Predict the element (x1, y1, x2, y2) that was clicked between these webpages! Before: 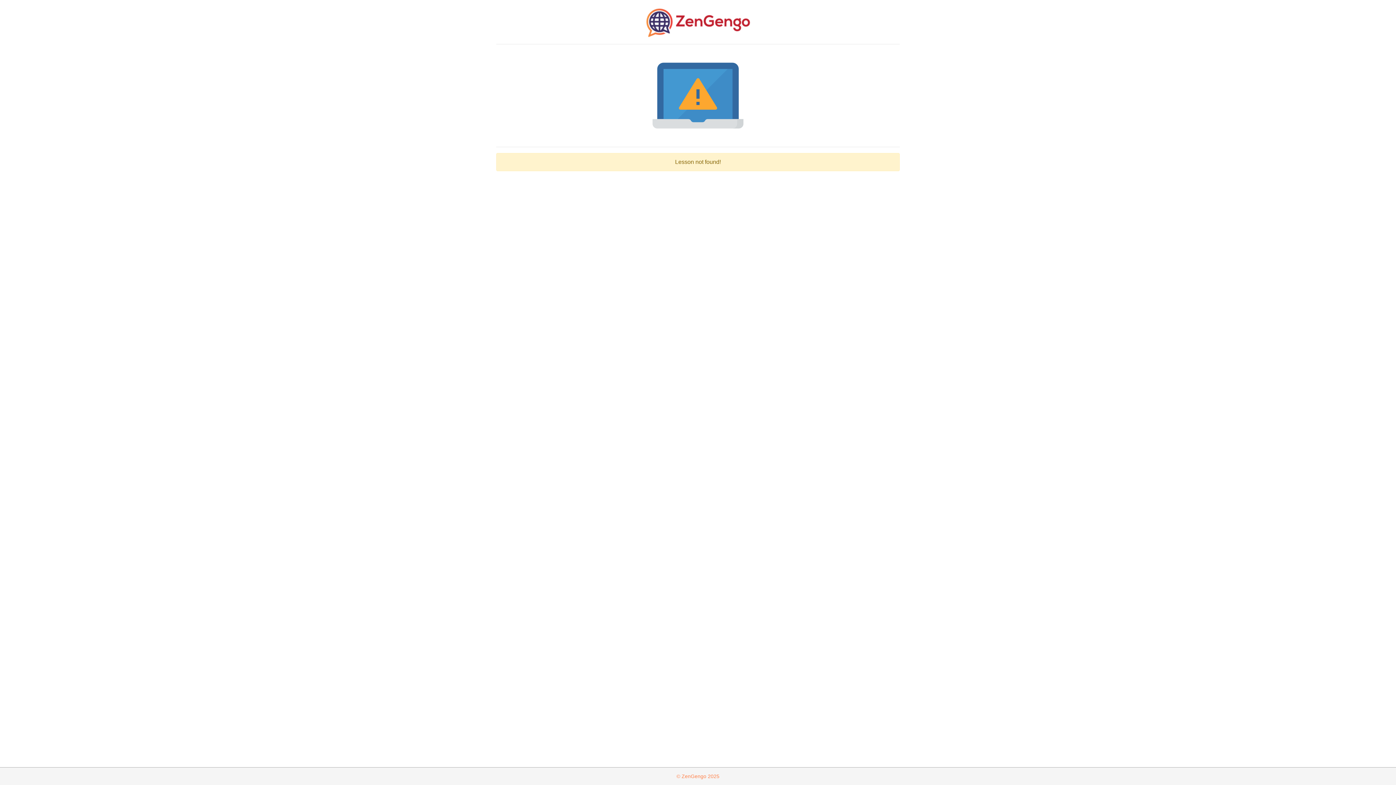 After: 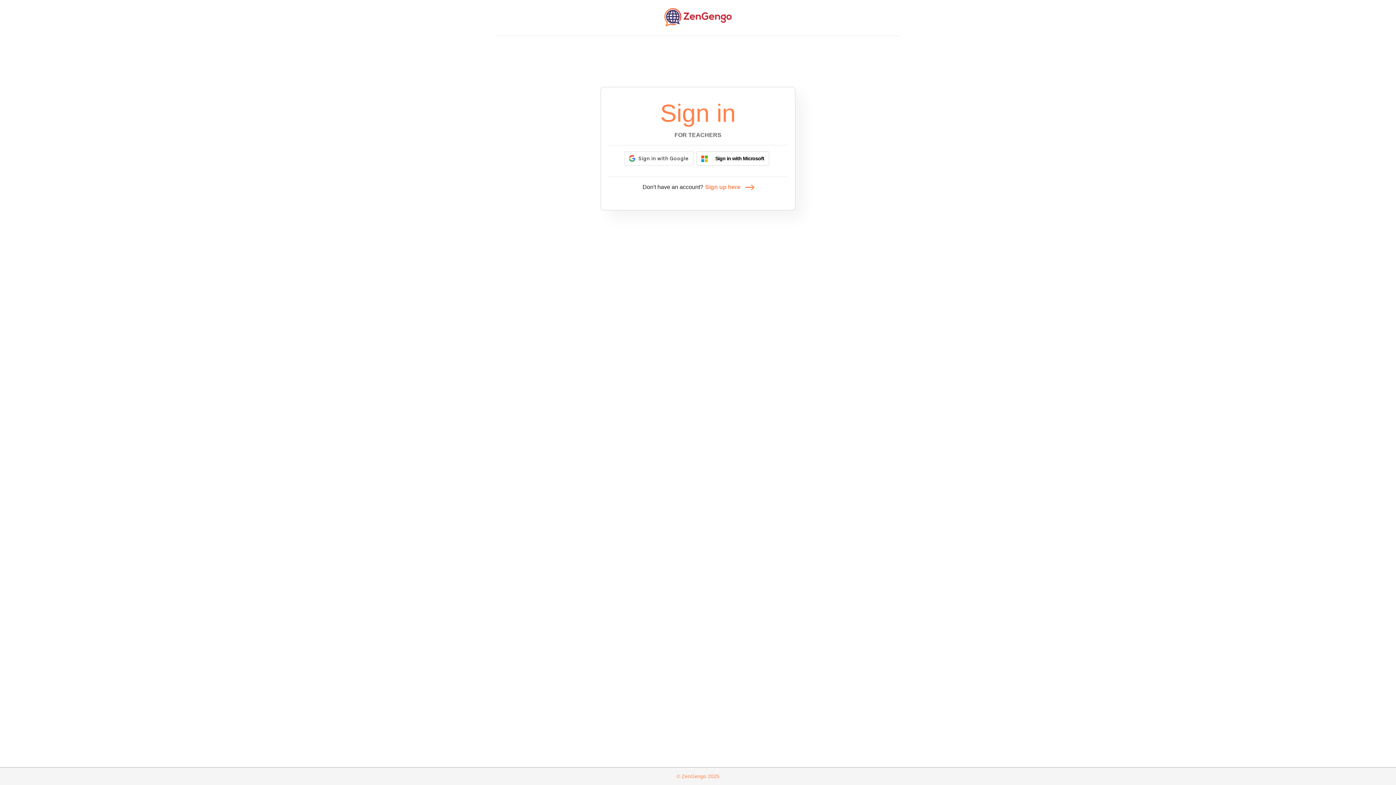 Action: bbox: (496, 7, 900, 38)